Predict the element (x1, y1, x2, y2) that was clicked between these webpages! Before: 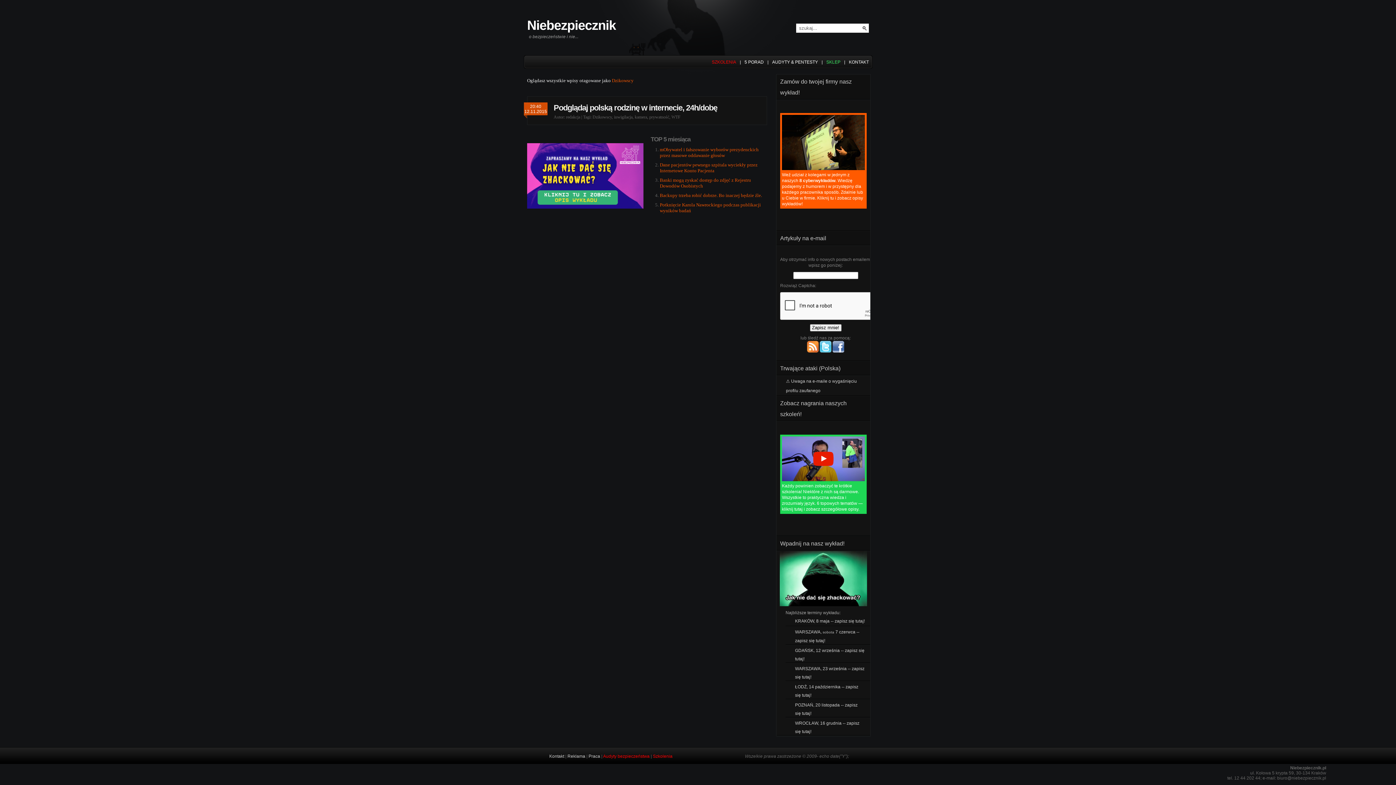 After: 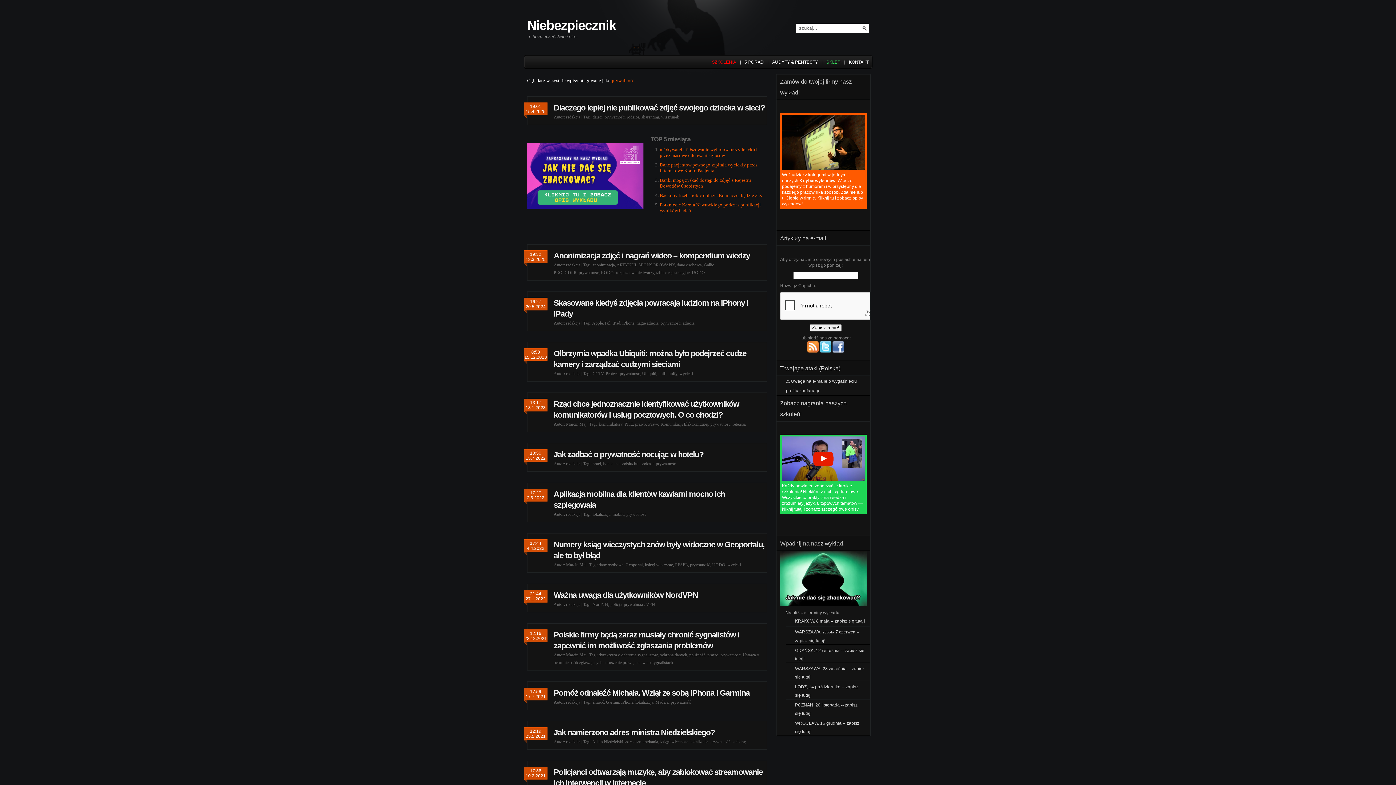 Action: label: prywatność bbox: (649, 114, 669, 120)